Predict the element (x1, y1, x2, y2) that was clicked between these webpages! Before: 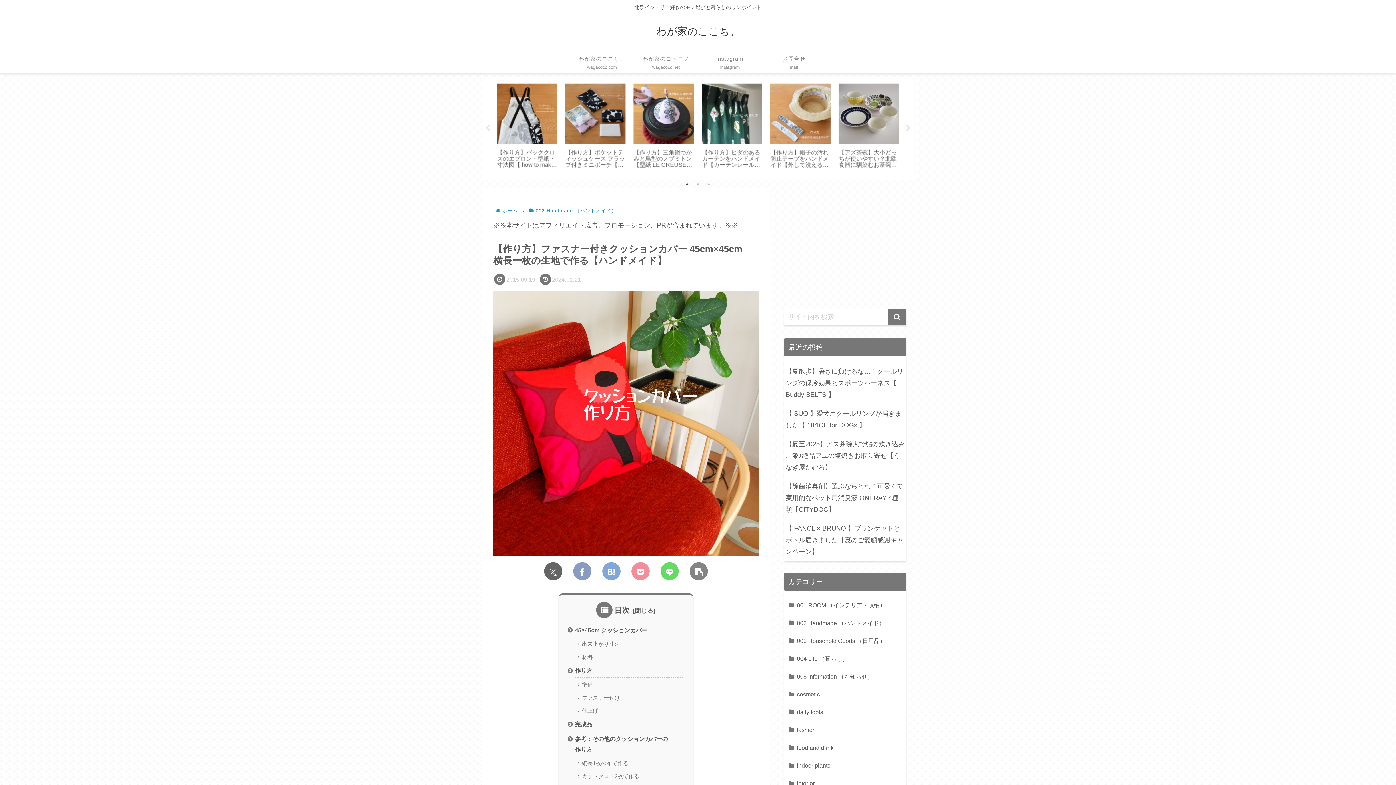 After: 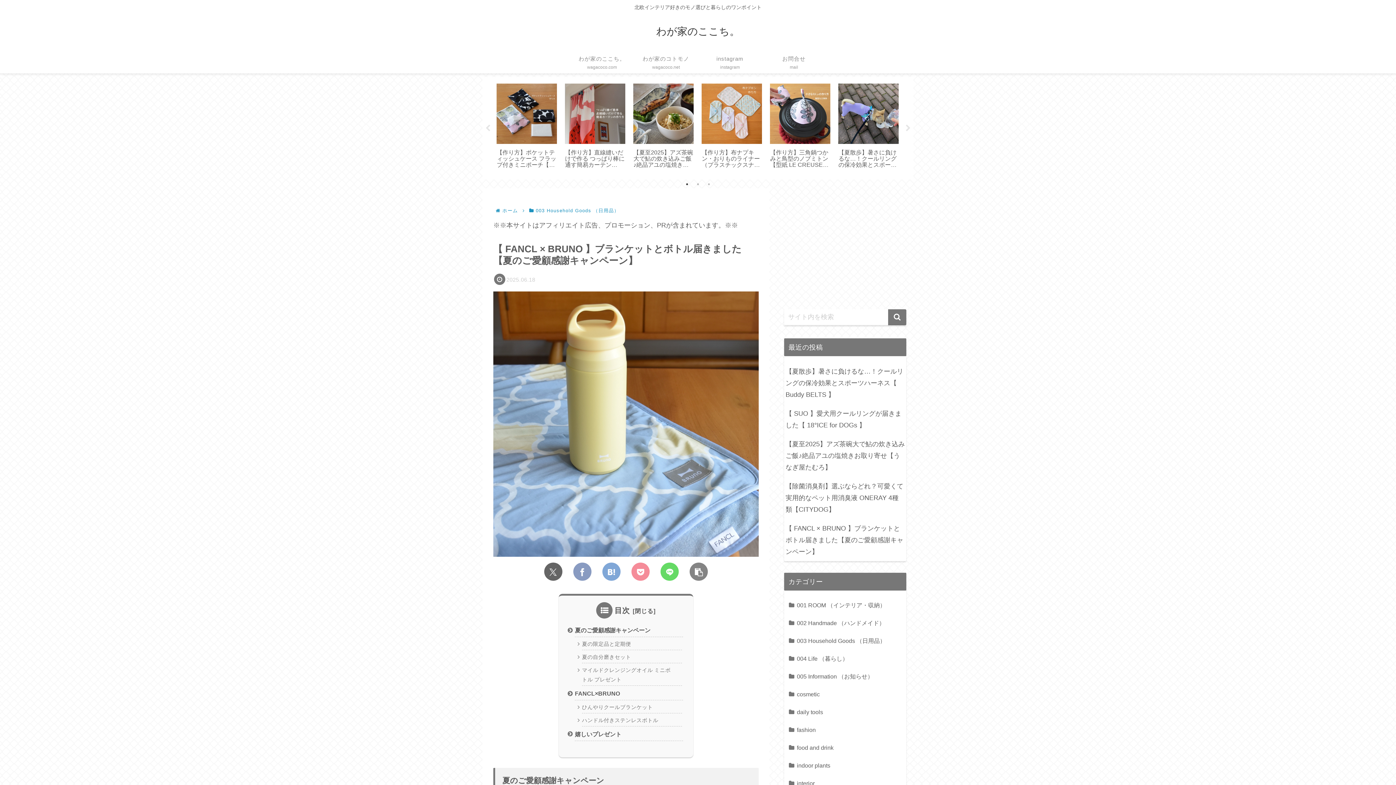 Action: bbox: (784, 519, 906, 561) label: 【 FANCL × BRUNO 】ブランケットとボトル届きました【夏のご愛顧感謝キャンペーン】